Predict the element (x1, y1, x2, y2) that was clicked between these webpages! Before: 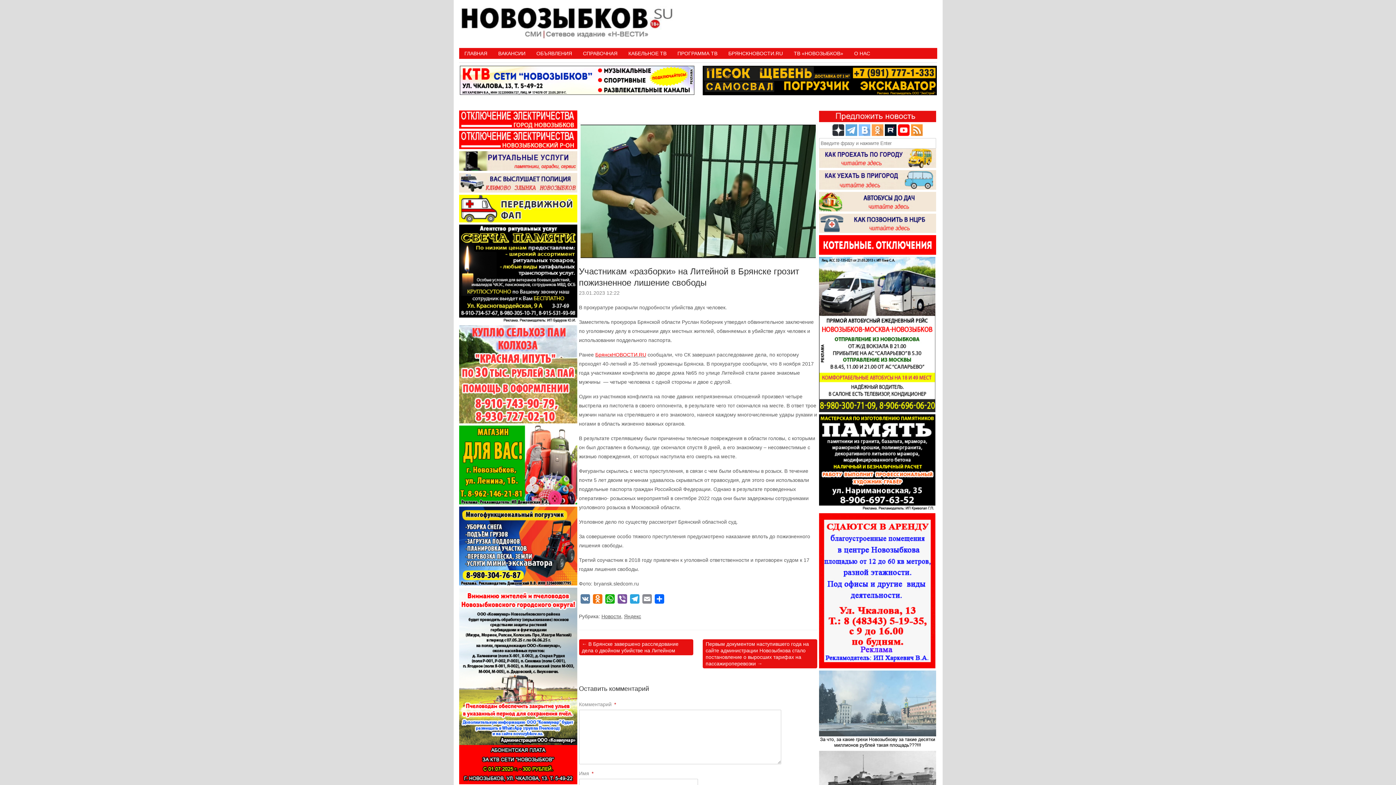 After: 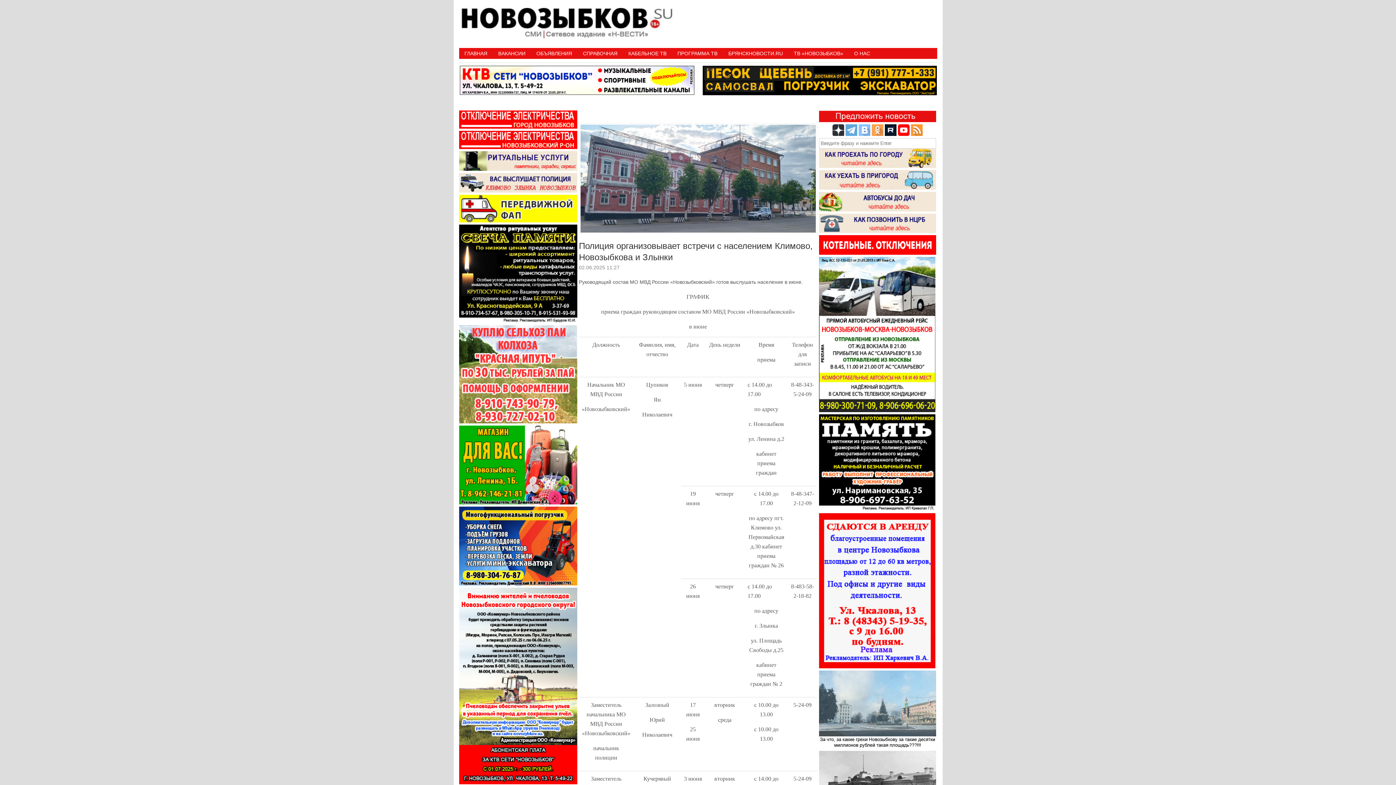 Action: bbox: (459, 187, 577, 193)